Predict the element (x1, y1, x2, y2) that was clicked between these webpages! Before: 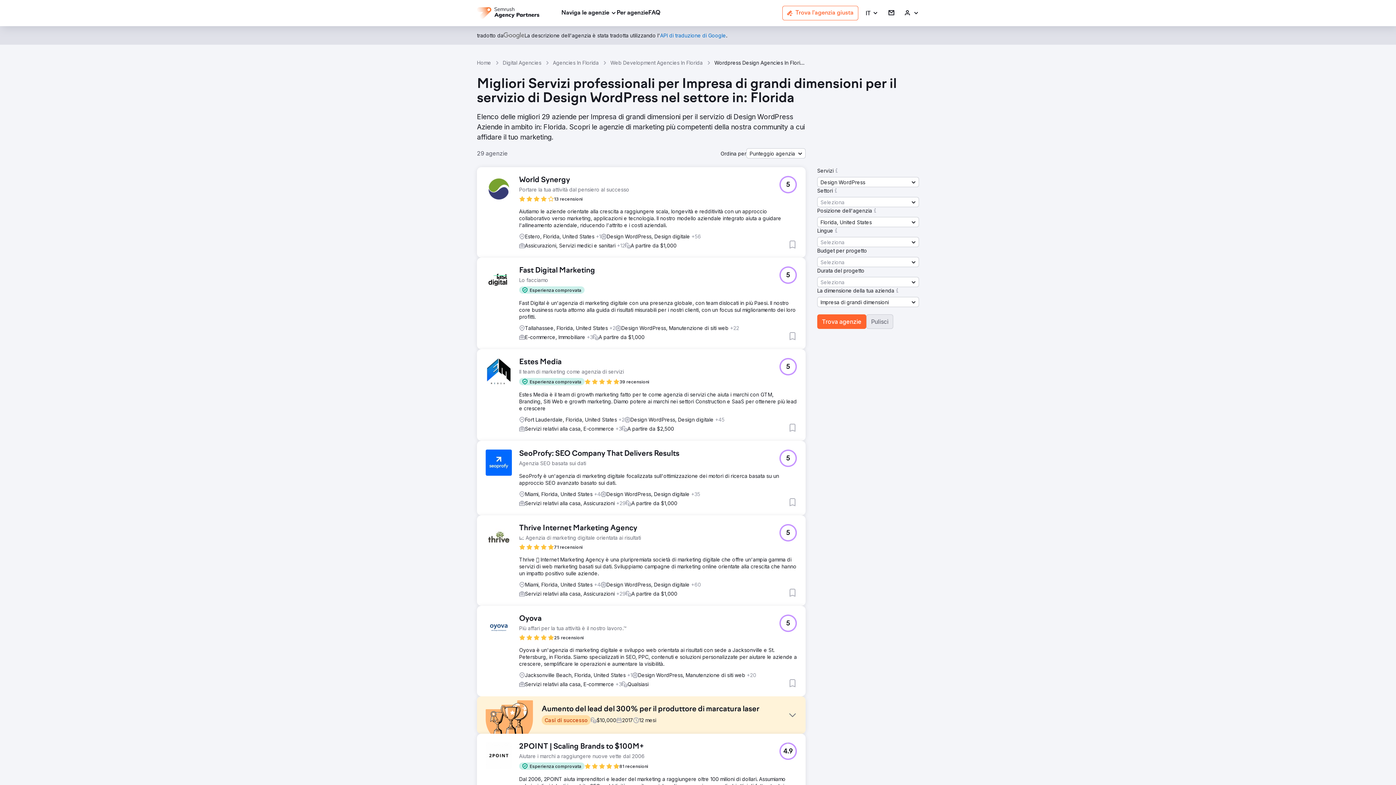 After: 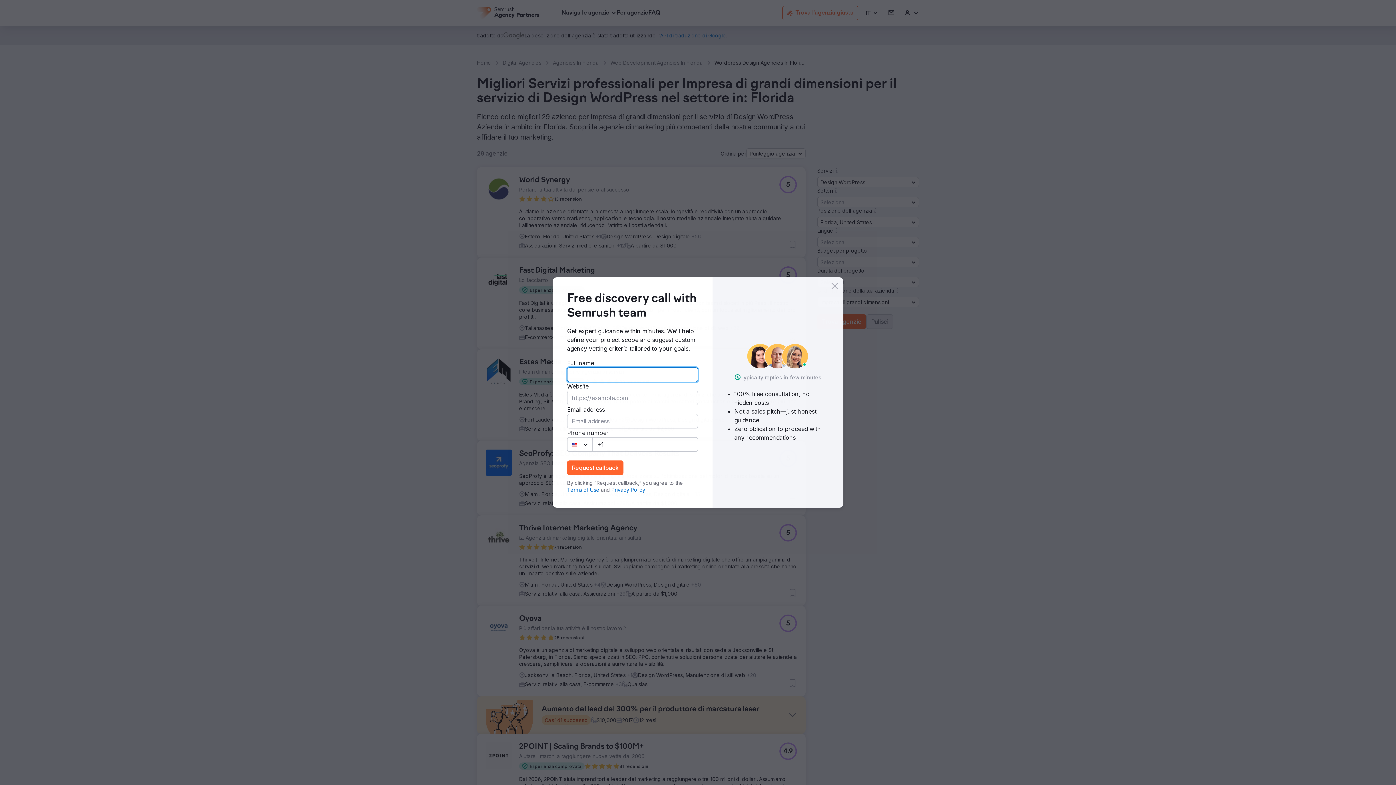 Action: label: Oyova bbox: (519, 614, 626, 623)